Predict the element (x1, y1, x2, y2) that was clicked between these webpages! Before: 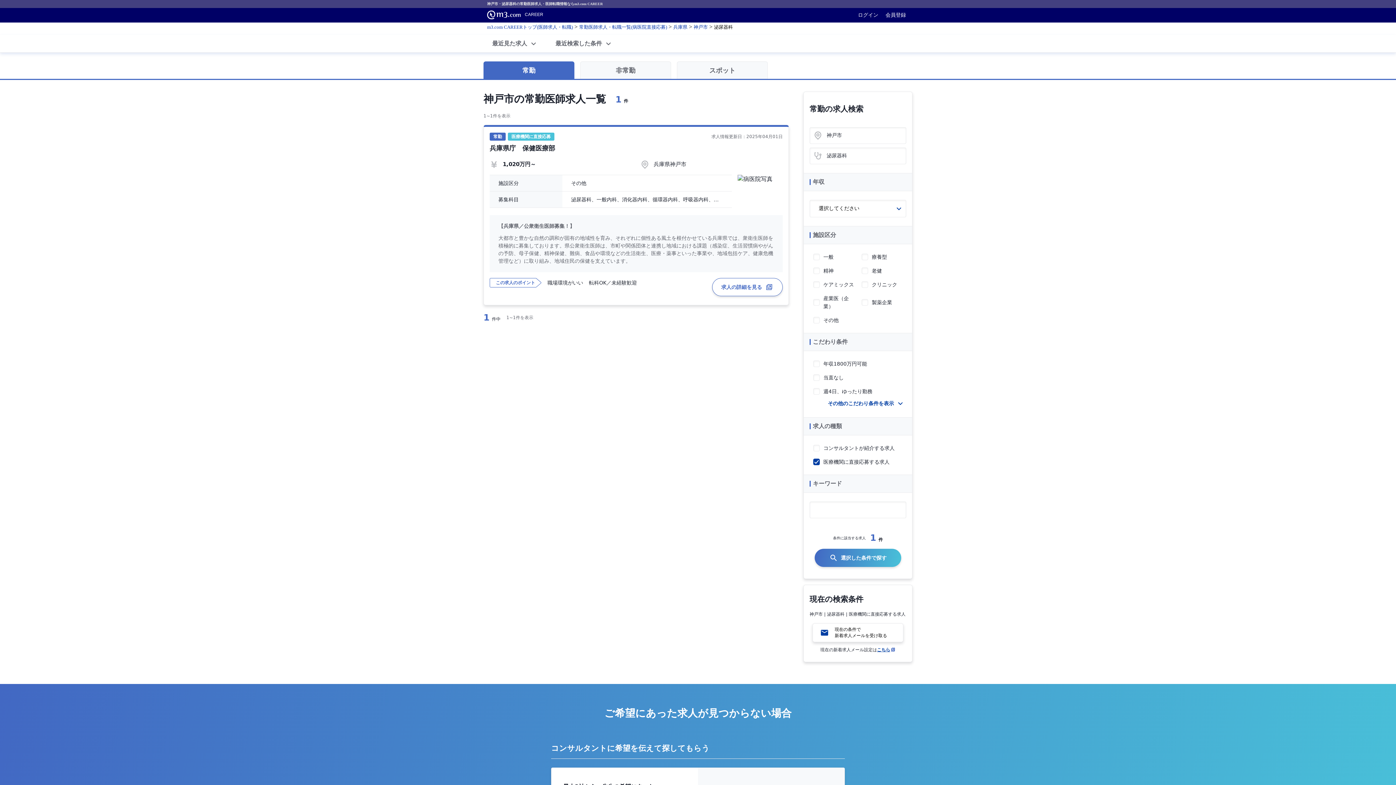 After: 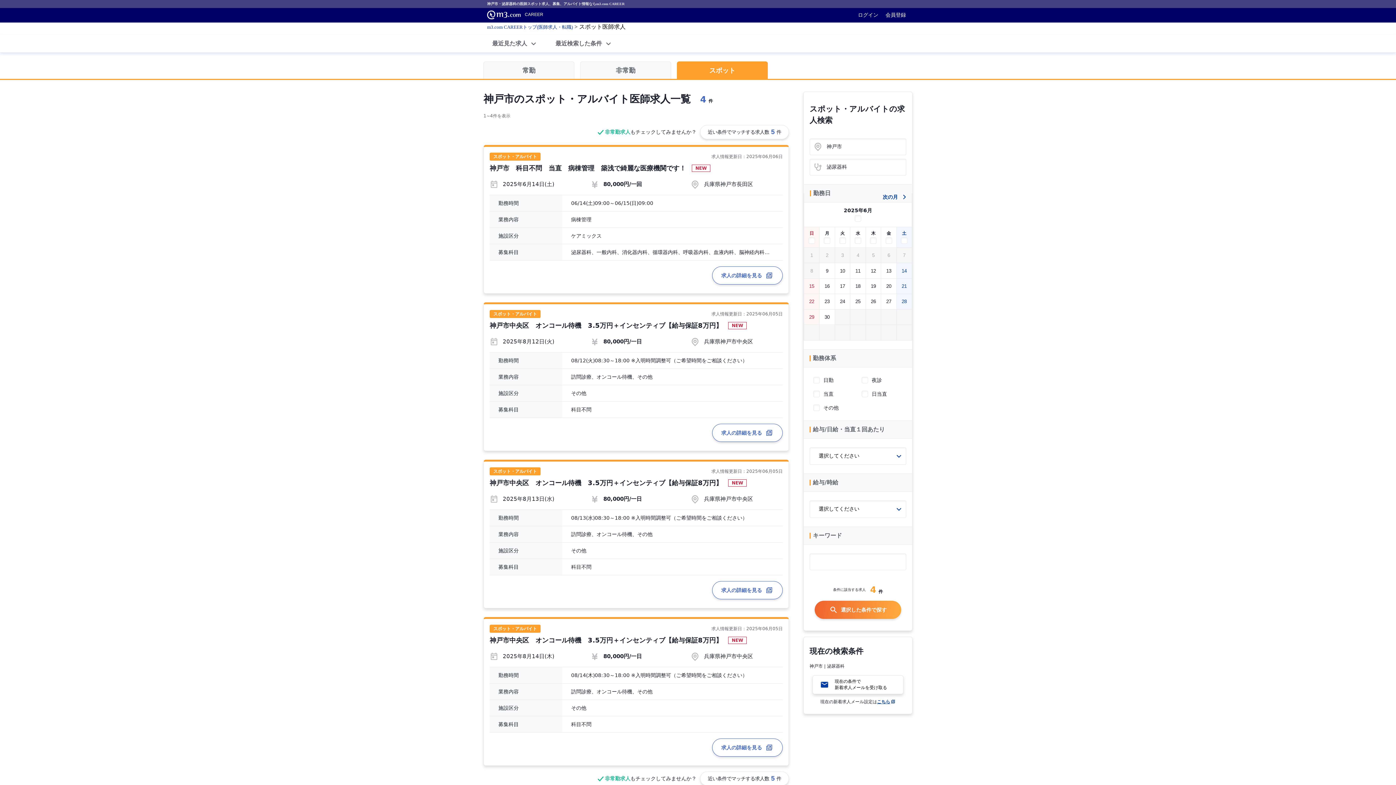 Action: bbox: (677, 61, 768, 78) label: スポット